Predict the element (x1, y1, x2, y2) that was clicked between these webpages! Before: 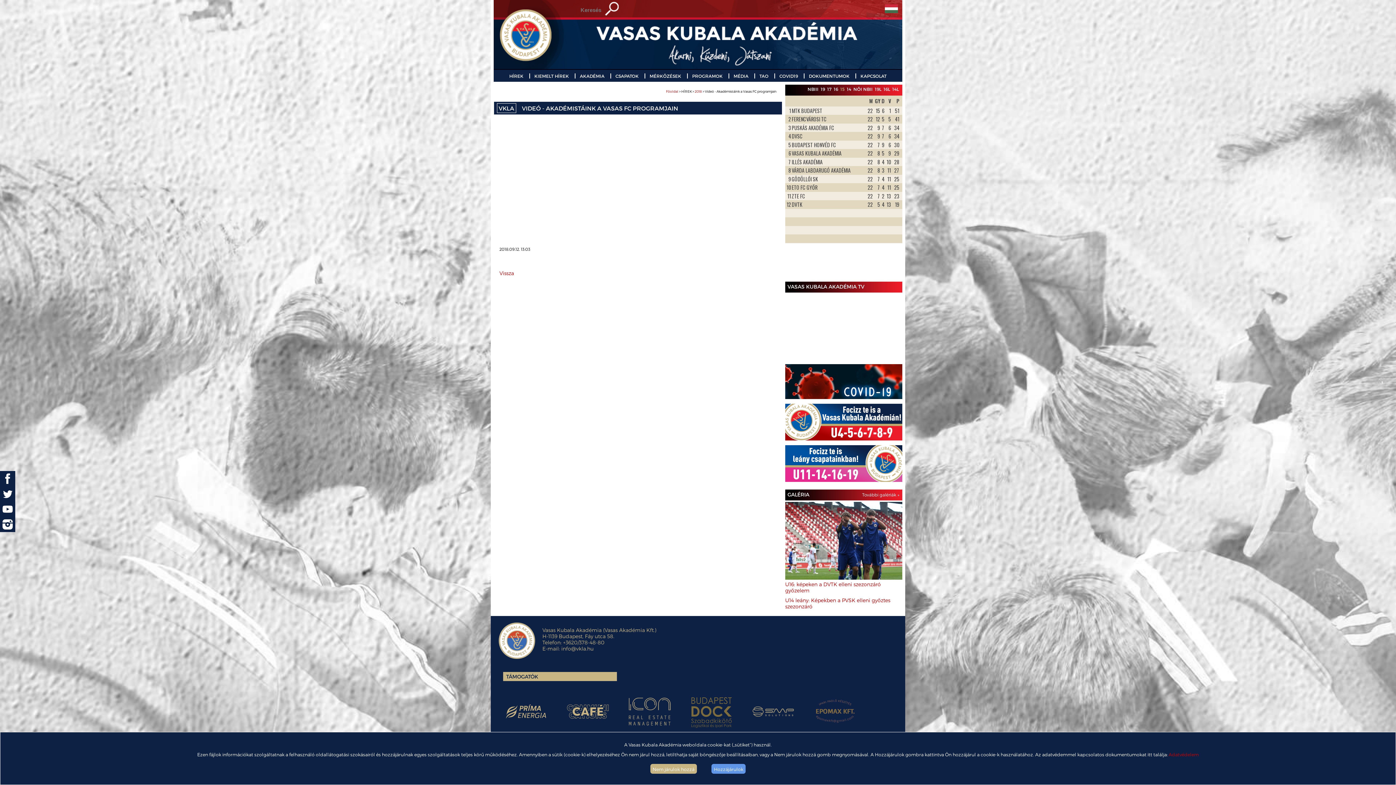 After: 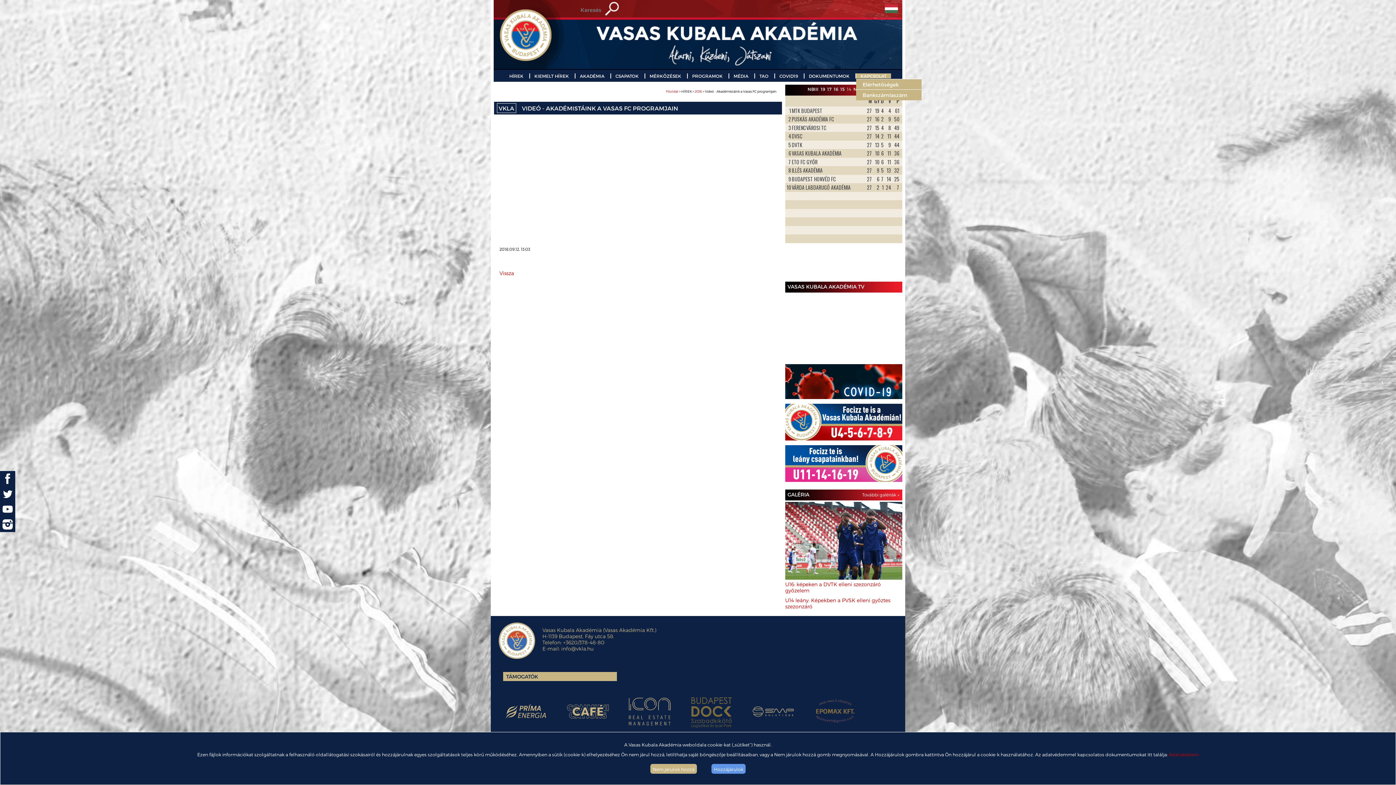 Action: bbox: (855, 73, 891, 78) label: KAPCSOLAT